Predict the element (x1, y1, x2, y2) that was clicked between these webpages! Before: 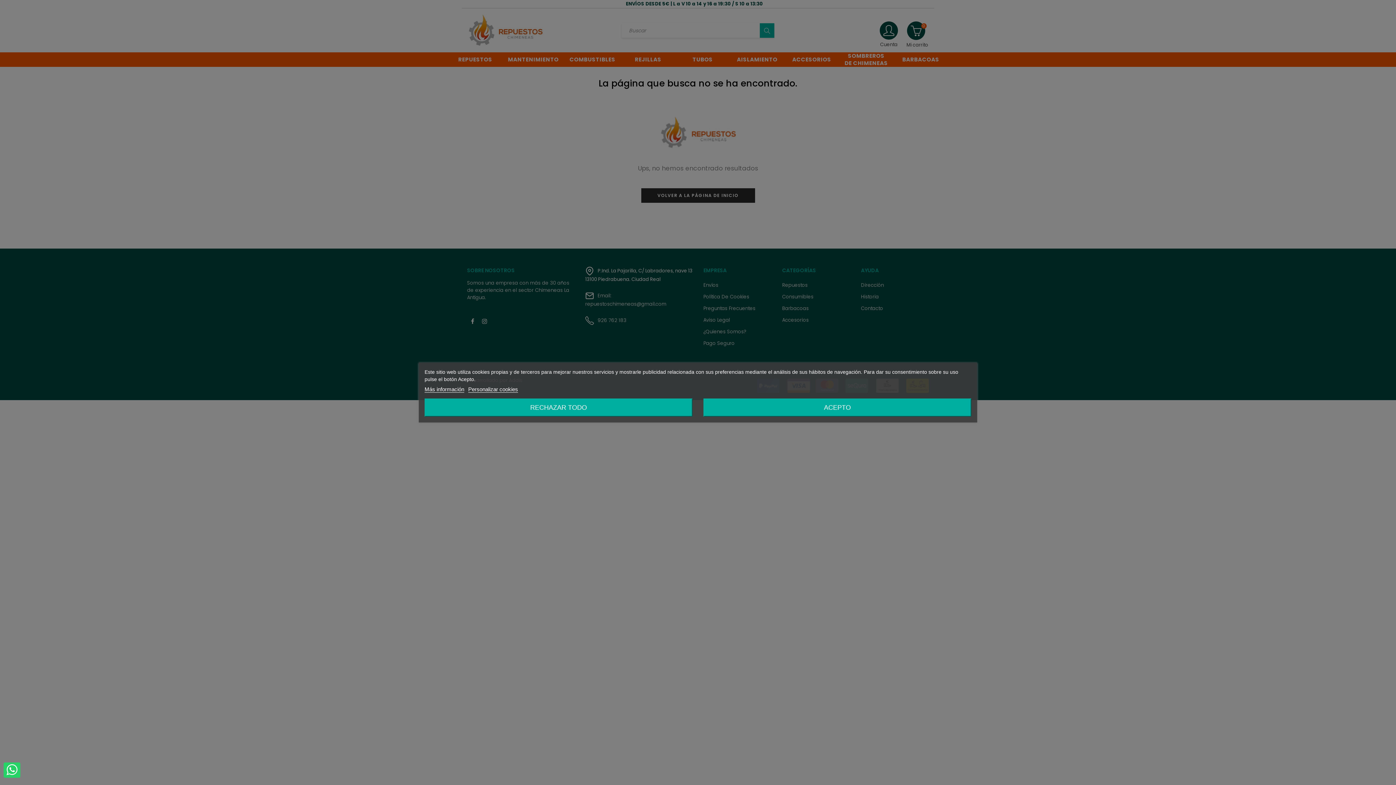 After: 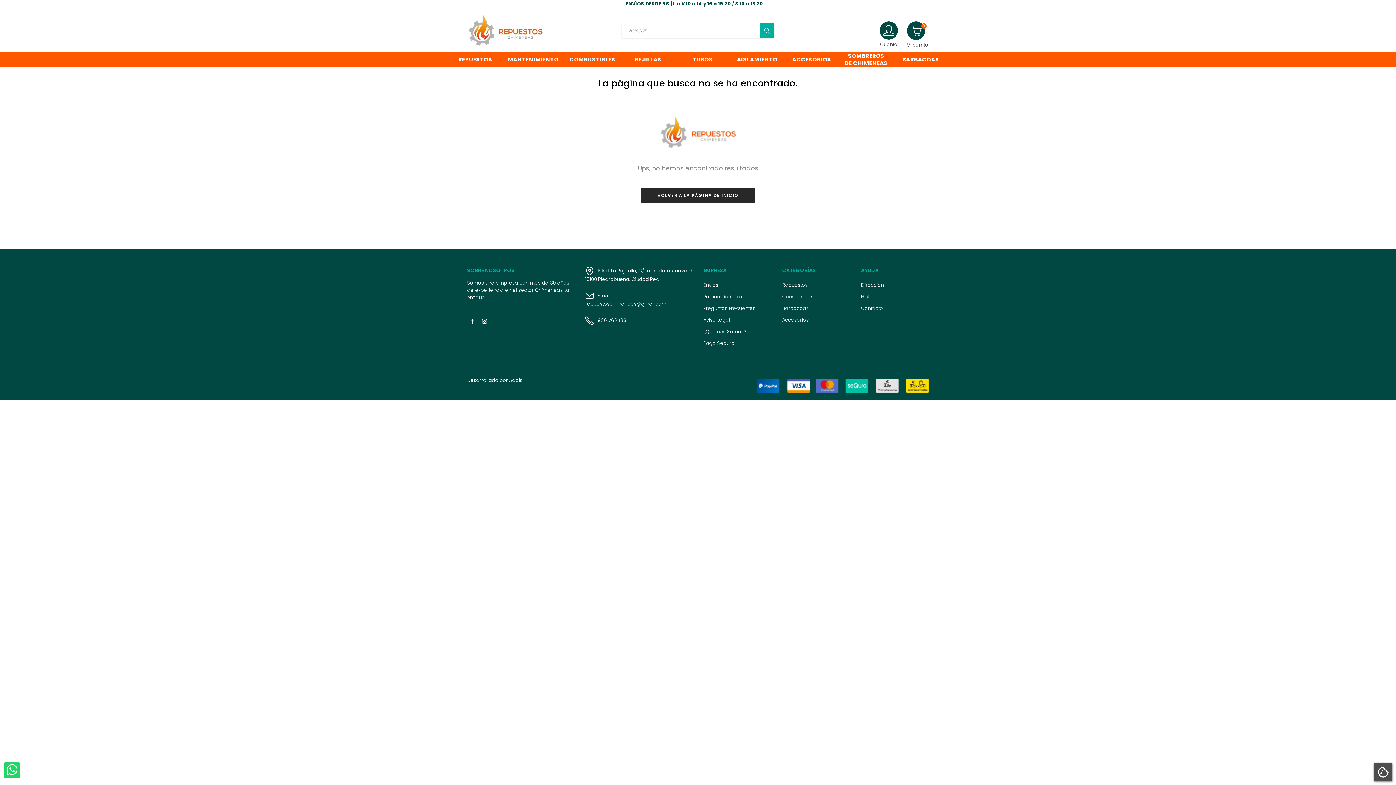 Action: bbox: (703, 398, 971, 416) label: ACEPTO